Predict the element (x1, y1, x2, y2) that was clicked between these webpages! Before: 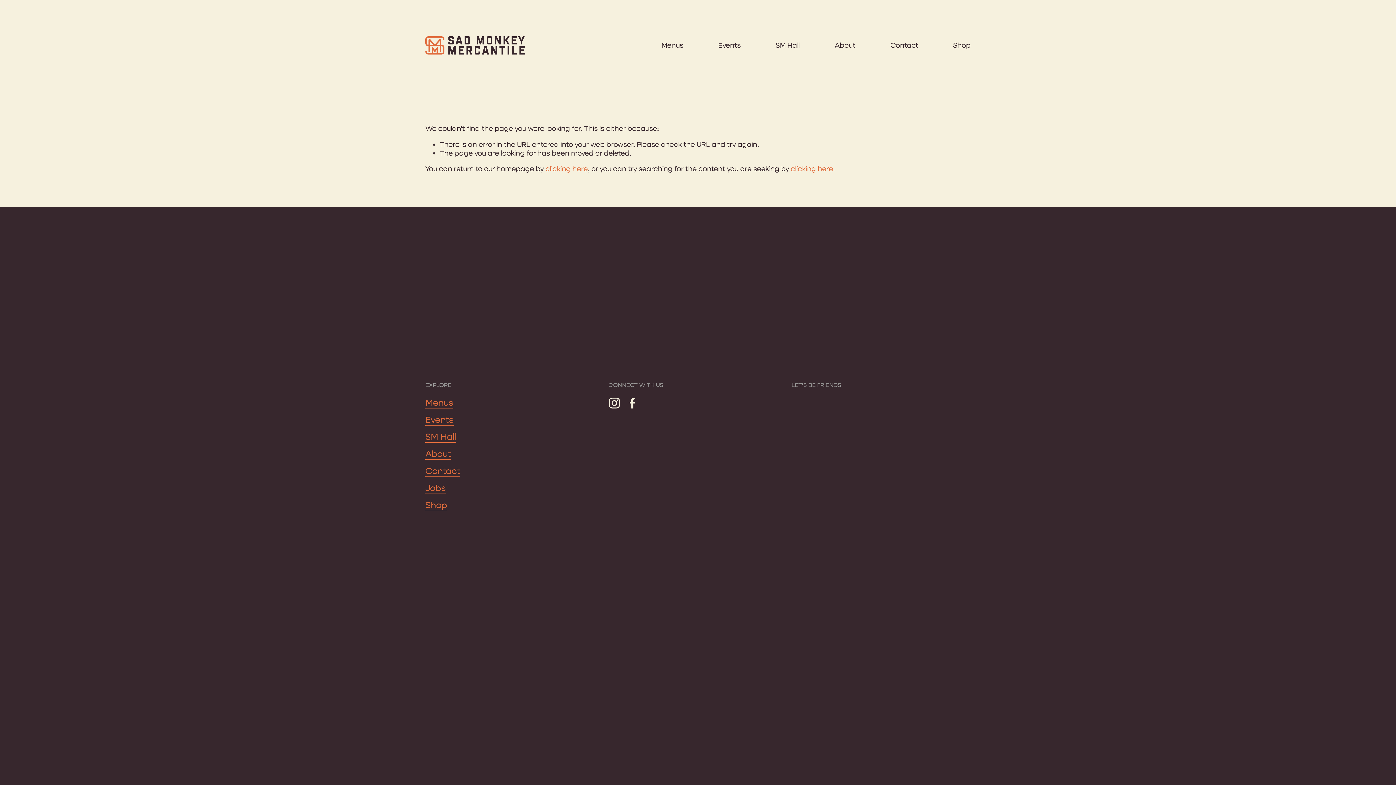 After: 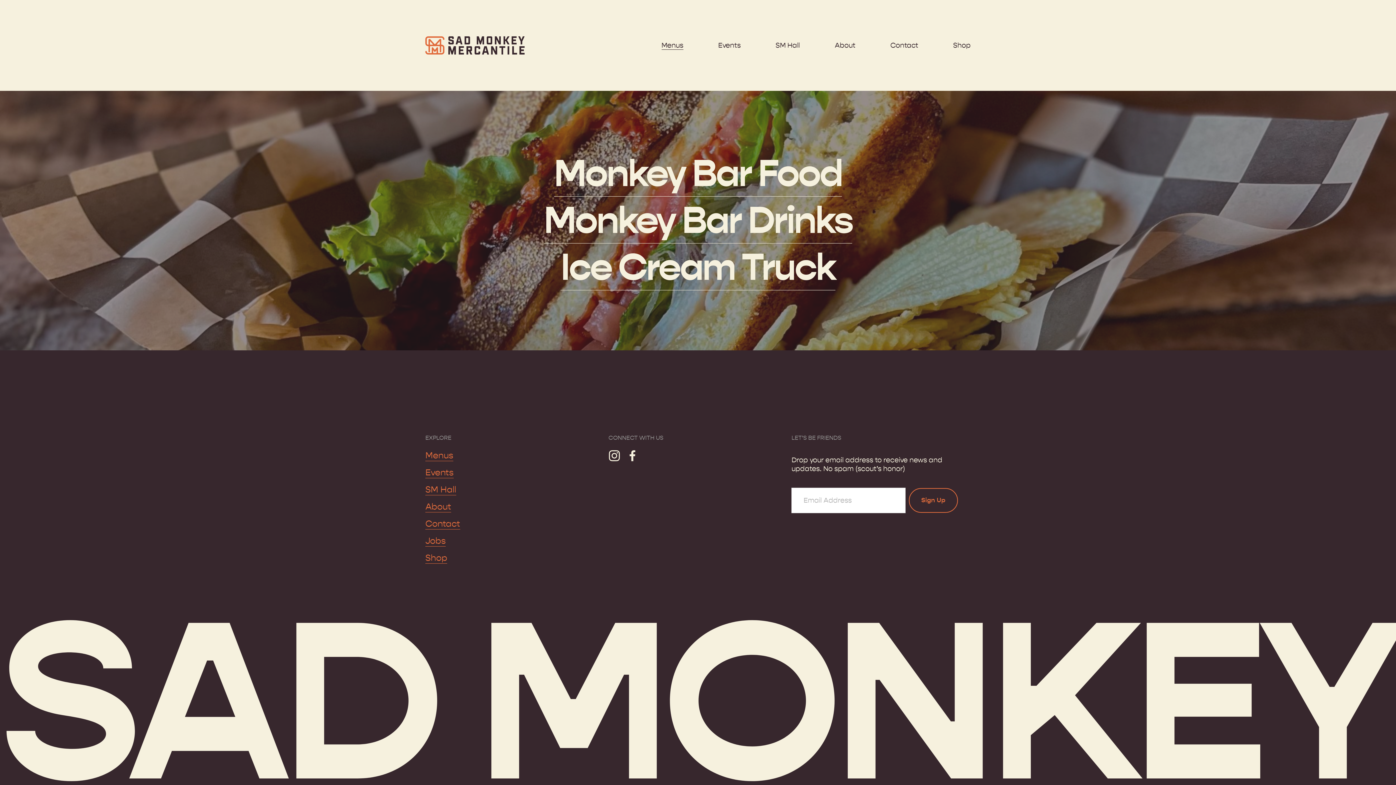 Action: bbox: (661, 40, 683, 50) label: Menus